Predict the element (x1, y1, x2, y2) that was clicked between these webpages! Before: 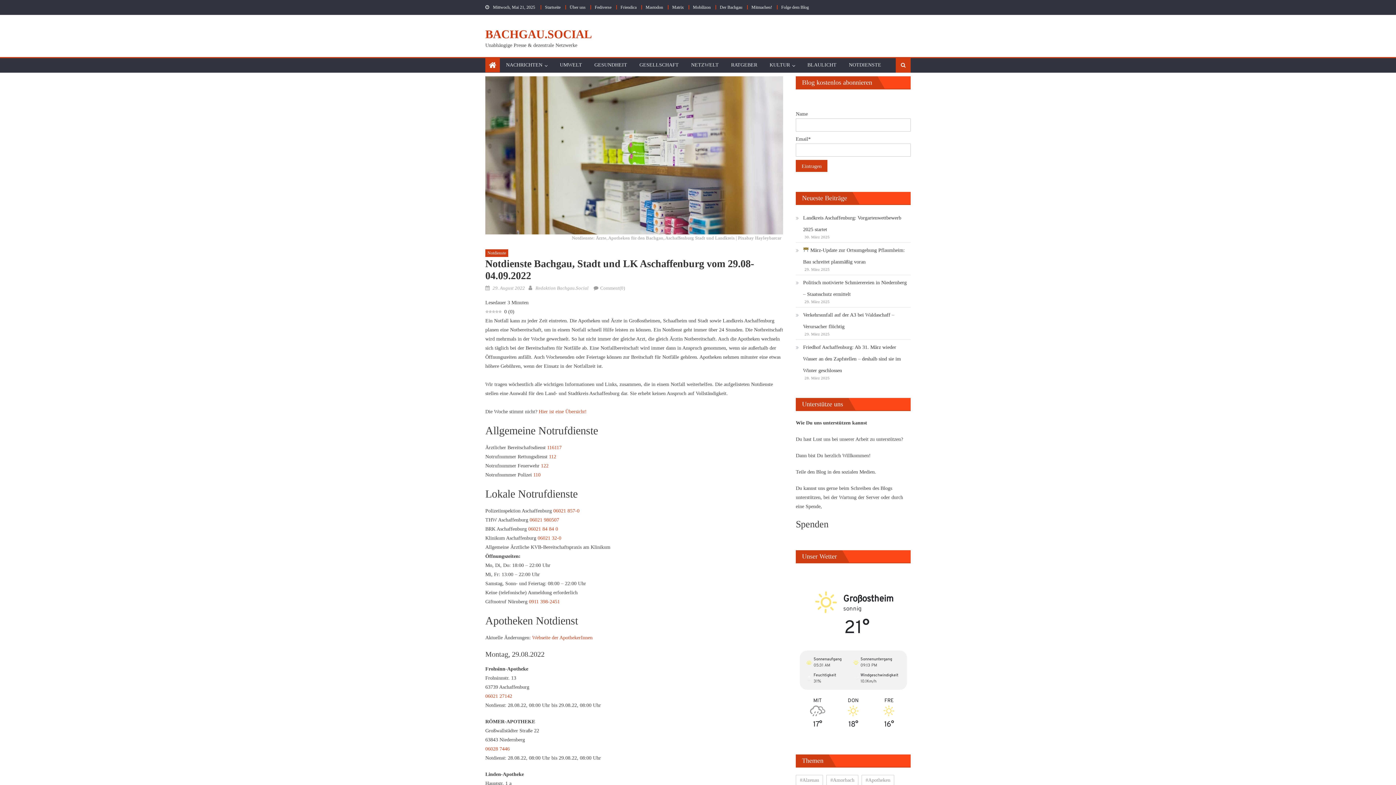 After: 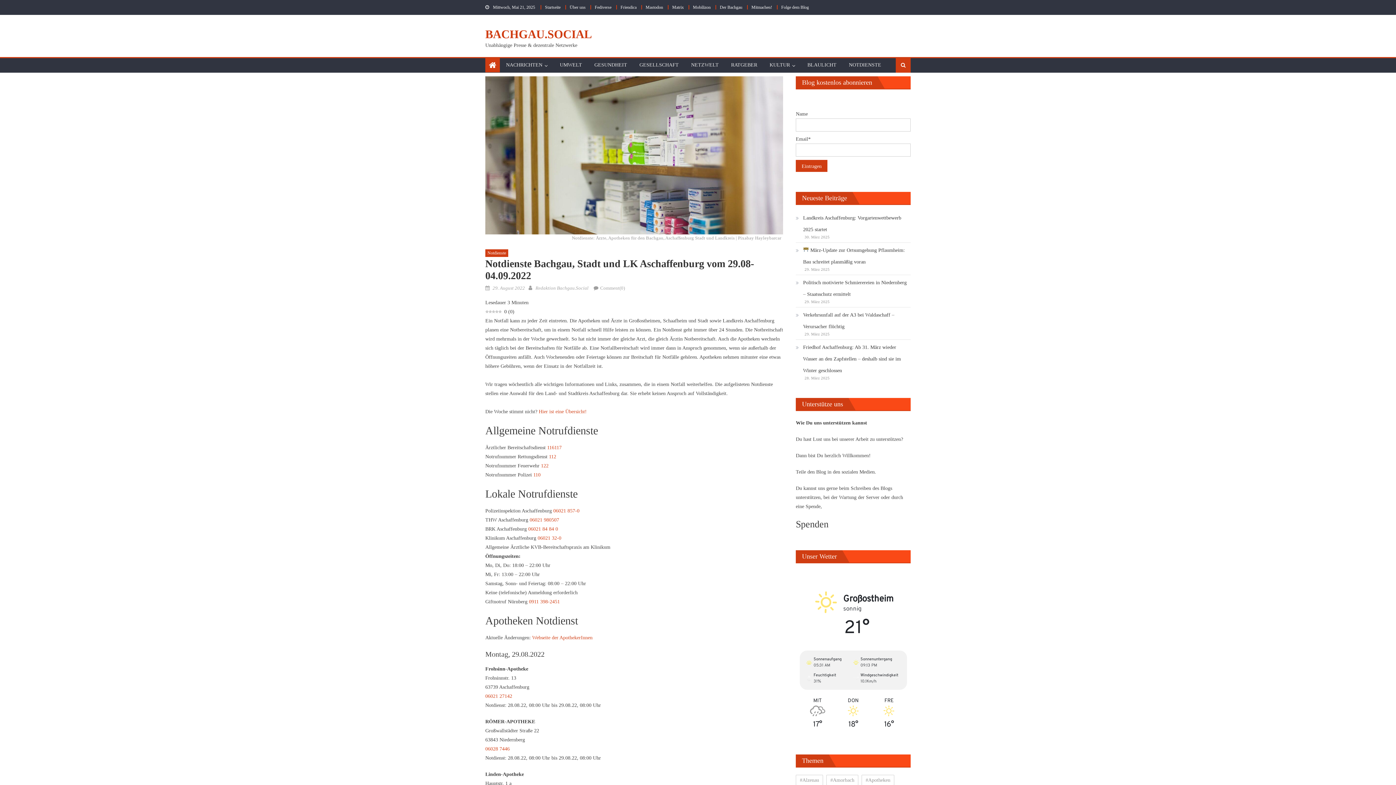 Action: label: 06021 32-0 bbox: (537, 535, 561, 540)